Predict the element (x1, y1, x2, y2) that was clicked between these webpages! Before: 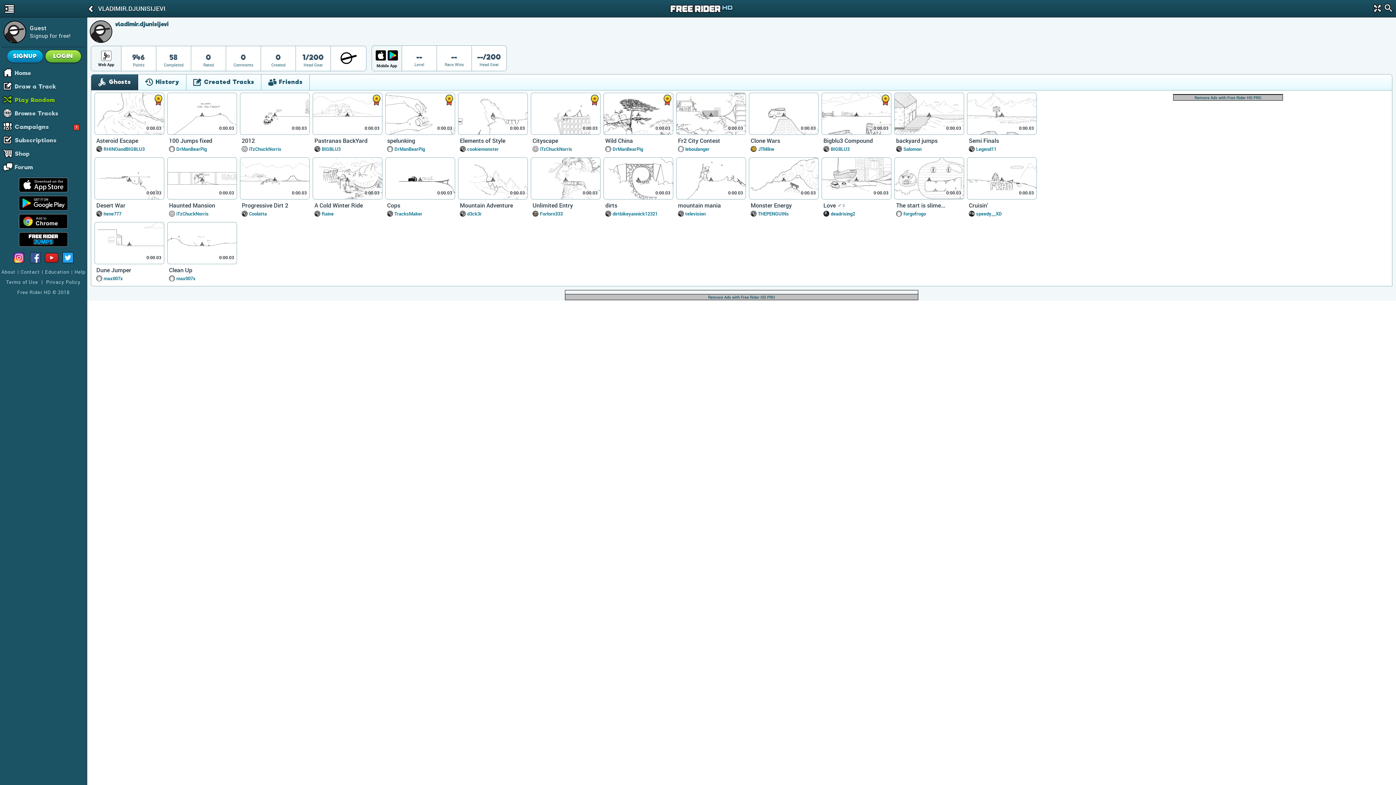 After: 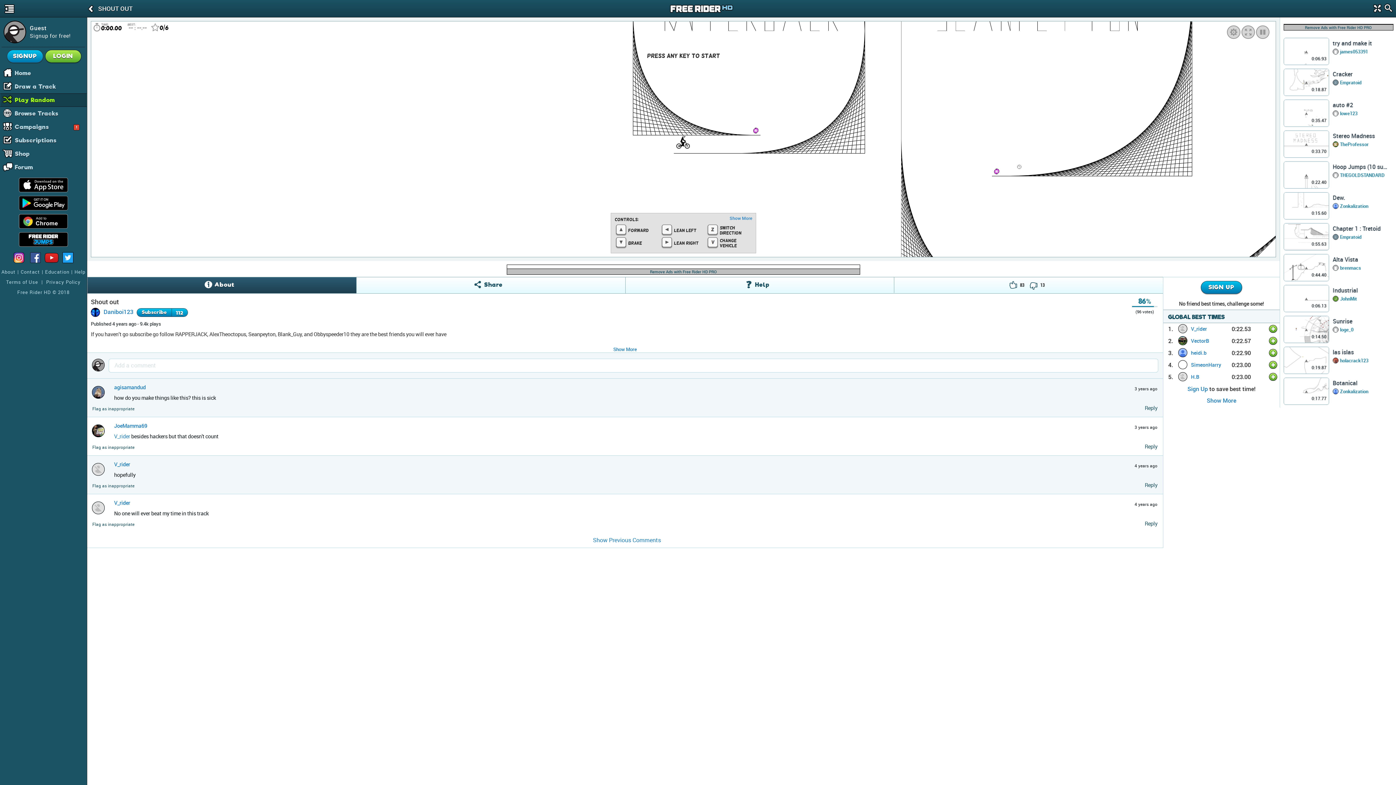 Action: label: Play Random bbox: (14, 93, 86, 106)